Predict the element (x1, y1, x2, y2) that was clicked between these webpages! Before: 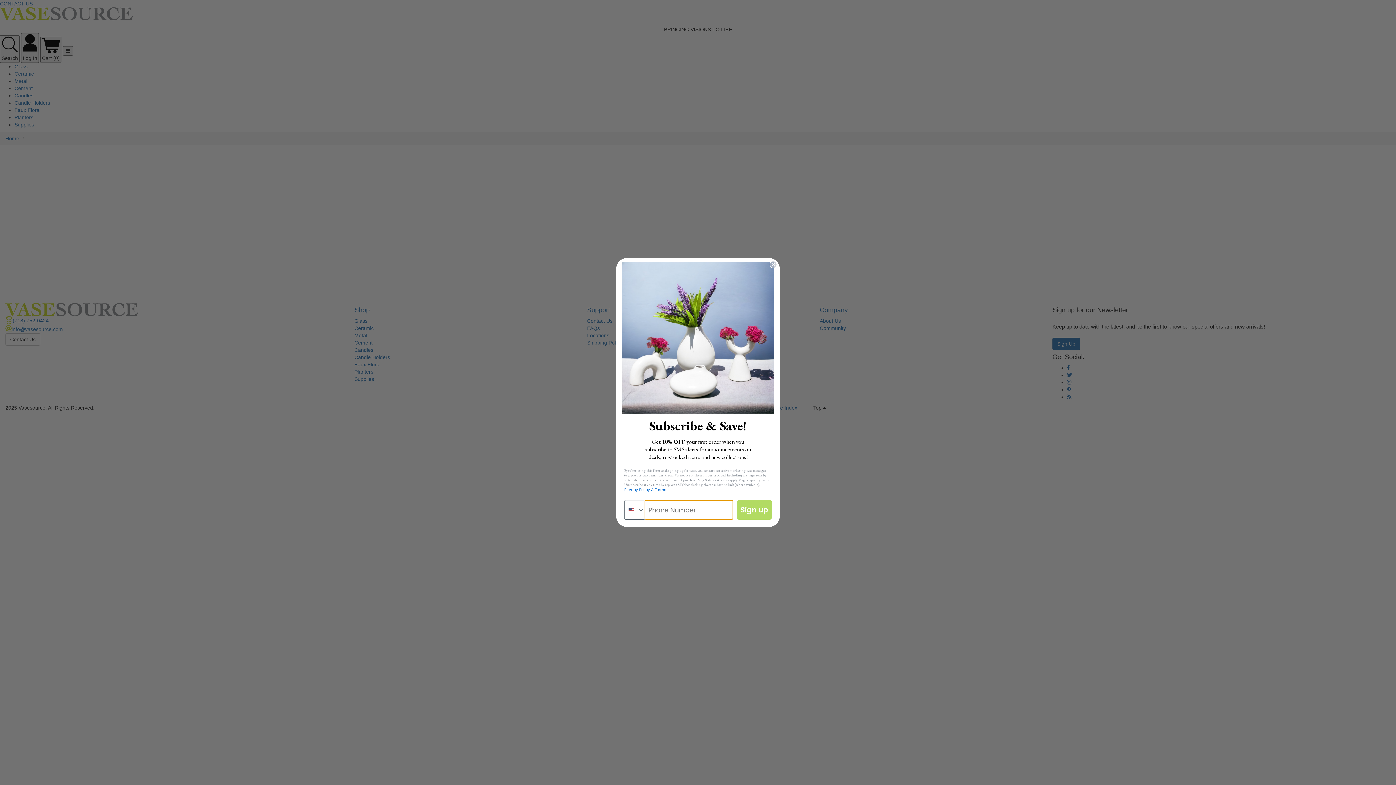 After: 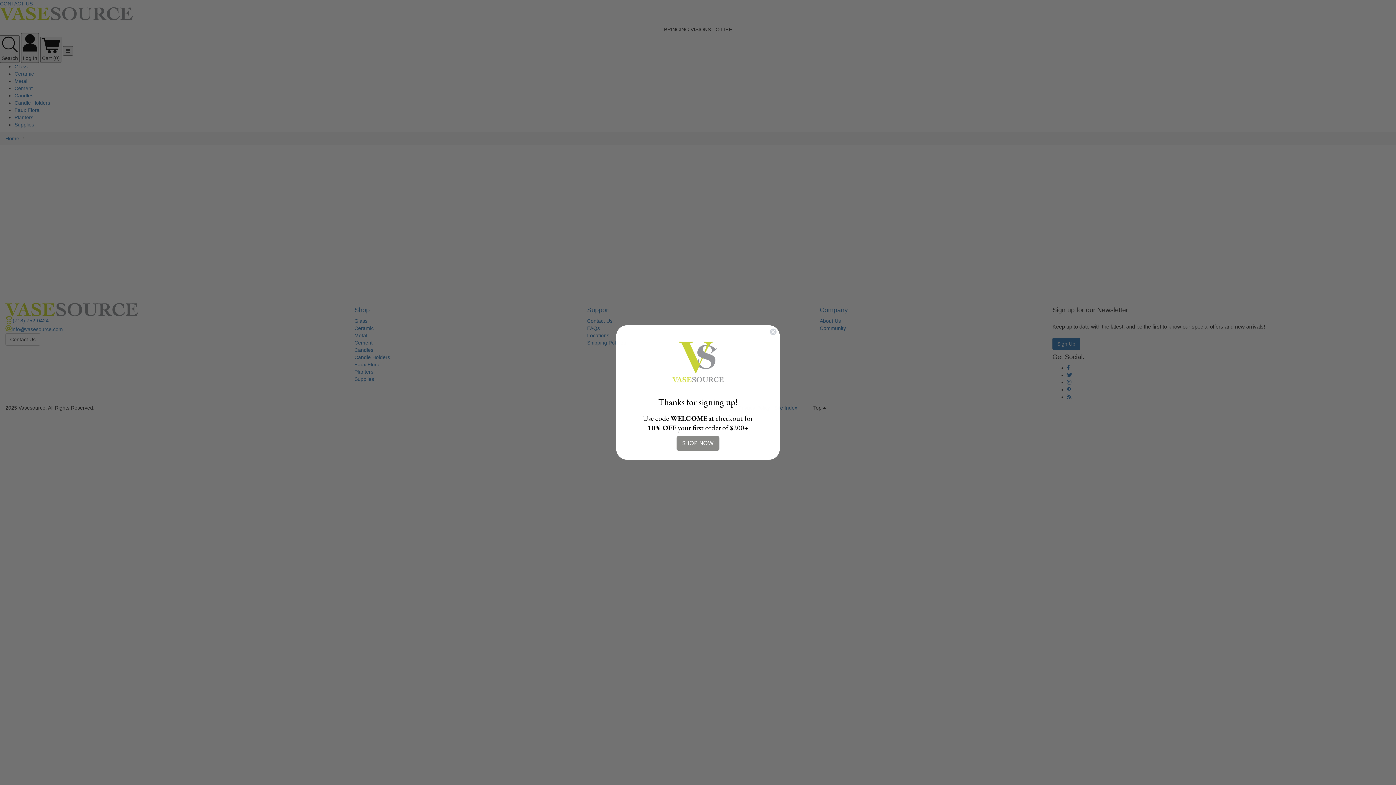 Action: label: Sign up bbox: (737, 500, 772, 520)